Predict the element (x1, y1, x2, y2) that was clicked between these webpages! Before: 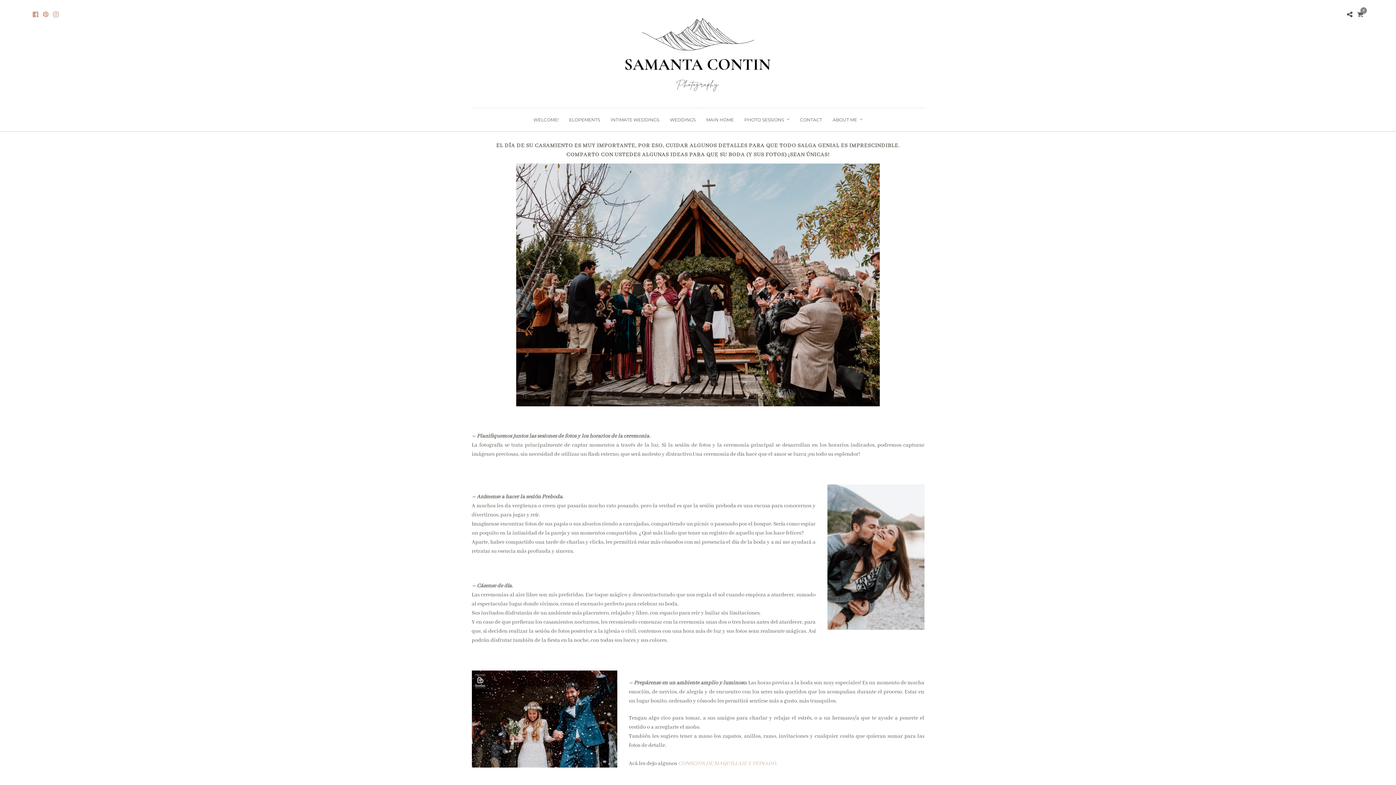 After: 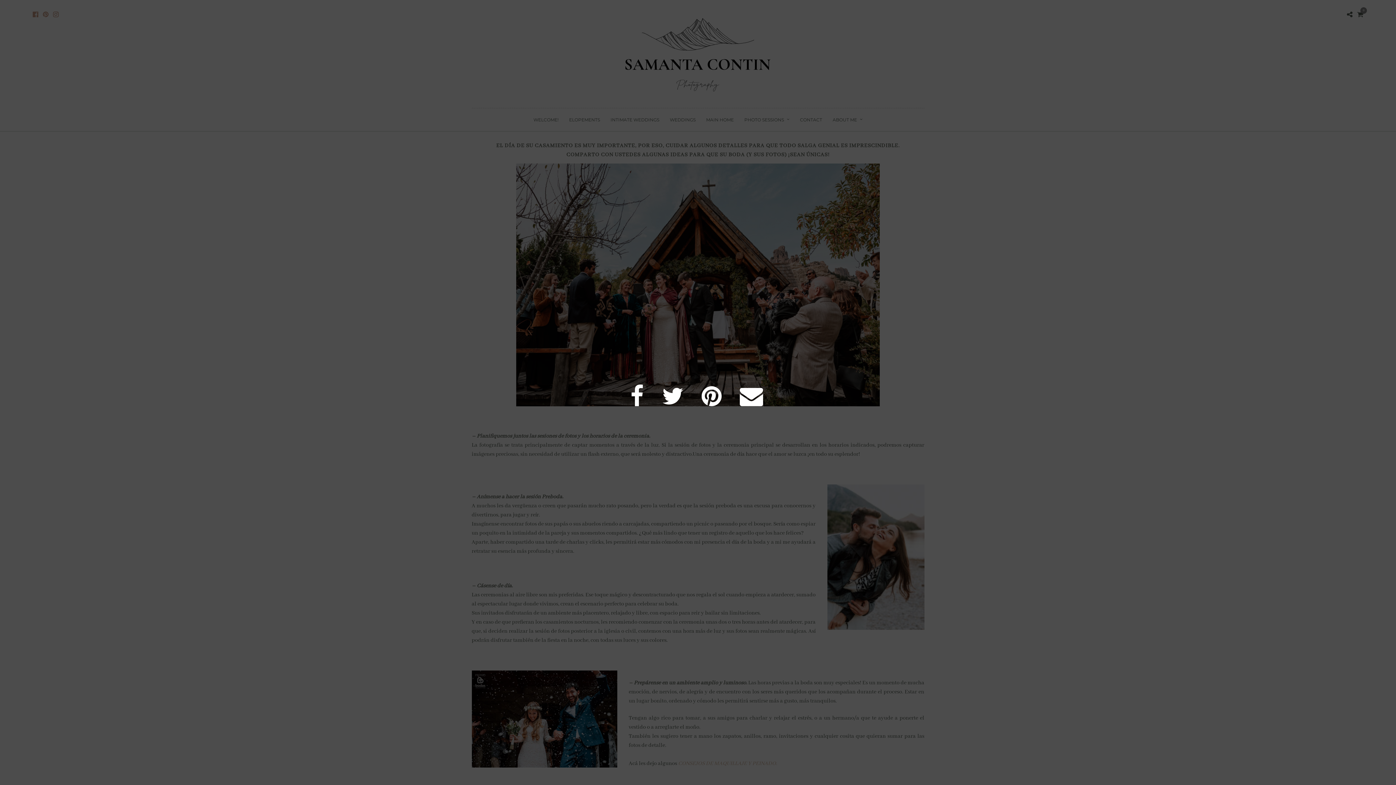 Action: bbox: (1347, 12, 1352, 18)